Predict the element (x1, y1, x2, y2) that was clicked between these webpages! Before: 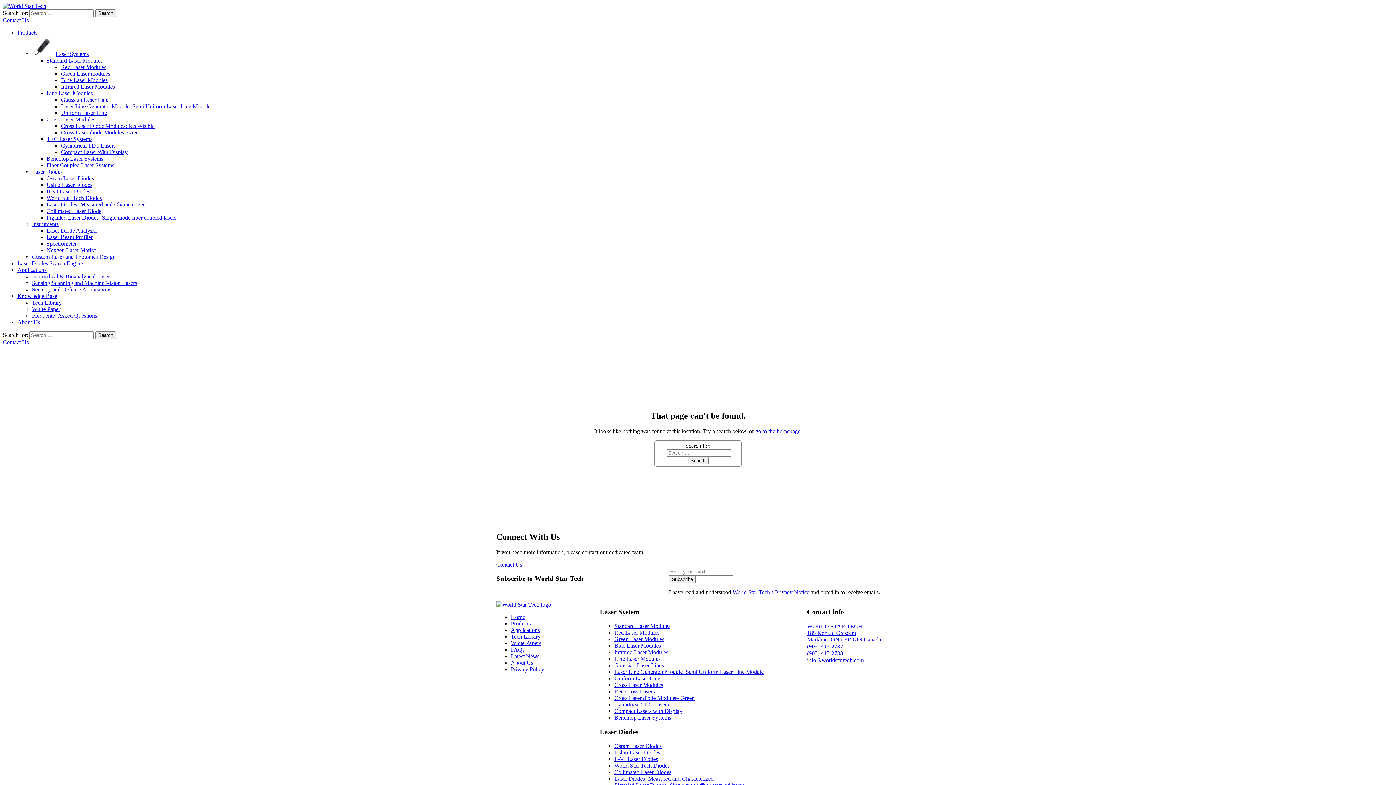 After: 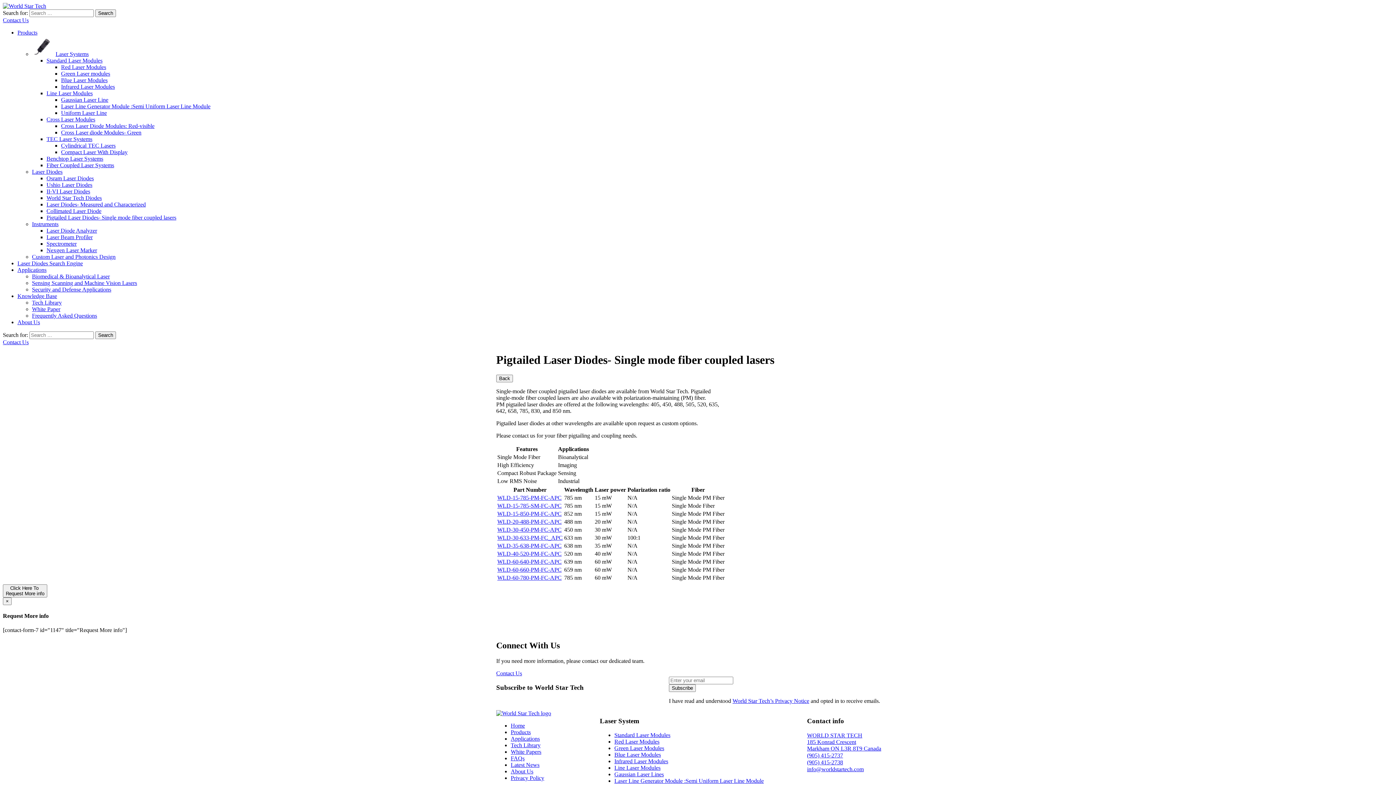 Action: bbox: (46, 214, 176, 220) label: Pigtailed Laser Diodes- Single mode fiber coupled lasers